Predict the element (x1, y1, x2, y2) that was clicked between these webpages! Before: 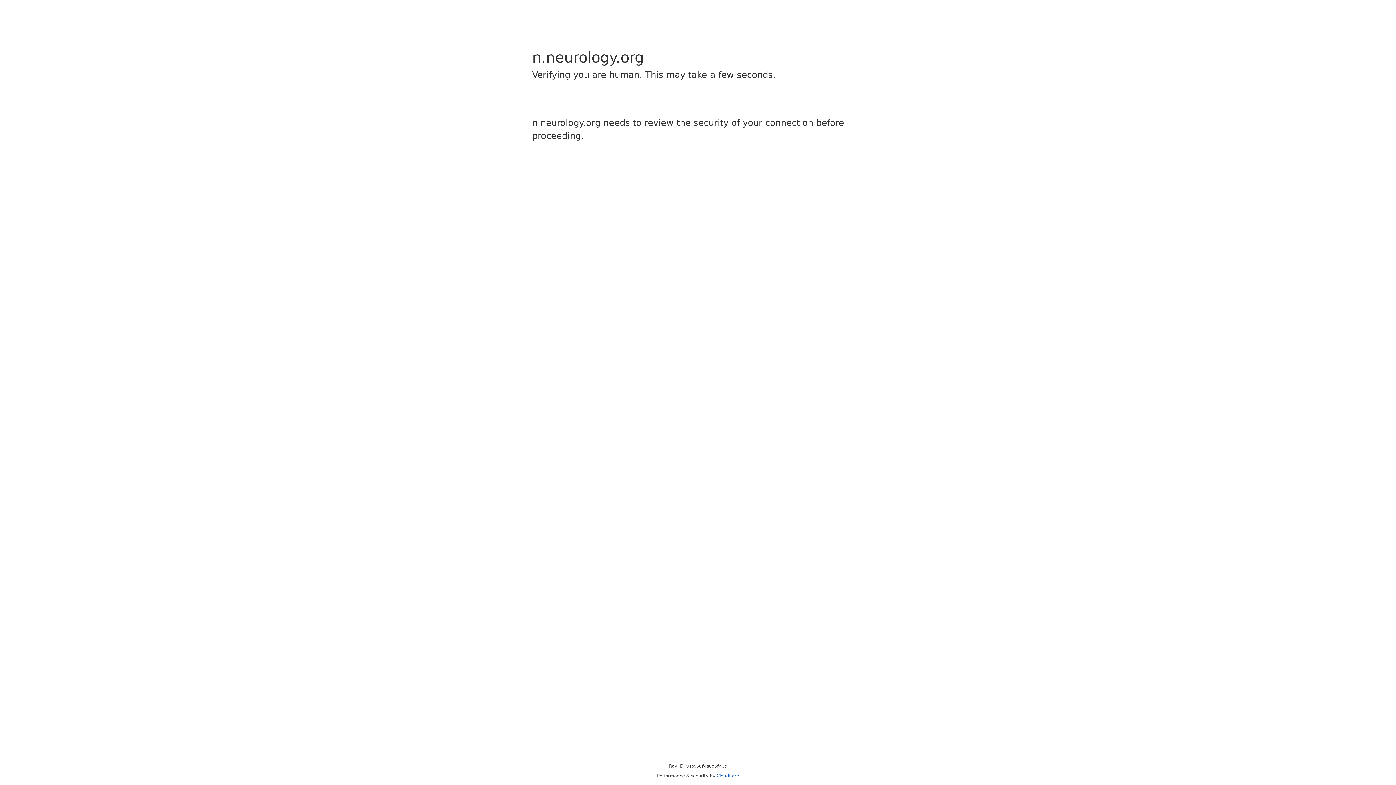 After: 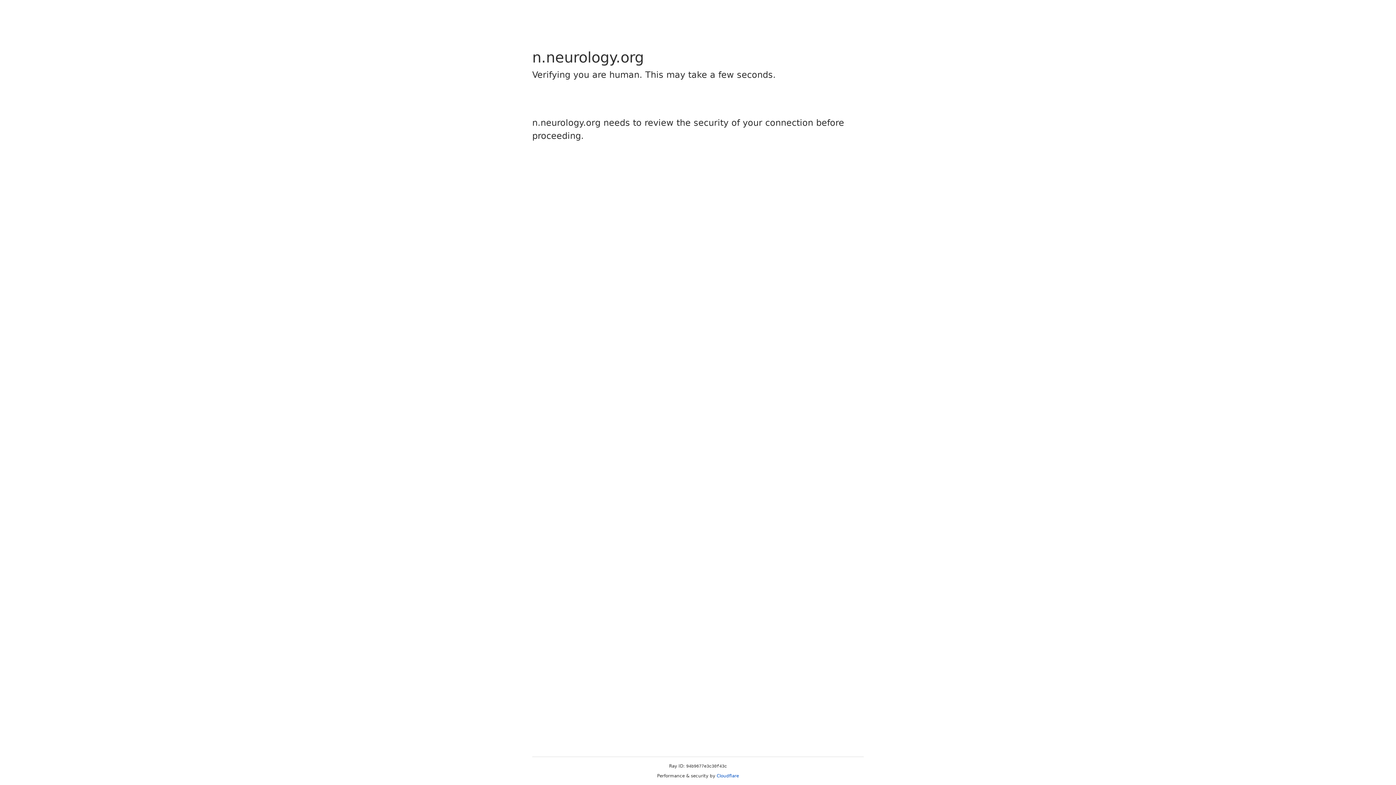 Action: label: Cloudflare bbox: (716, 773, 739, 778)